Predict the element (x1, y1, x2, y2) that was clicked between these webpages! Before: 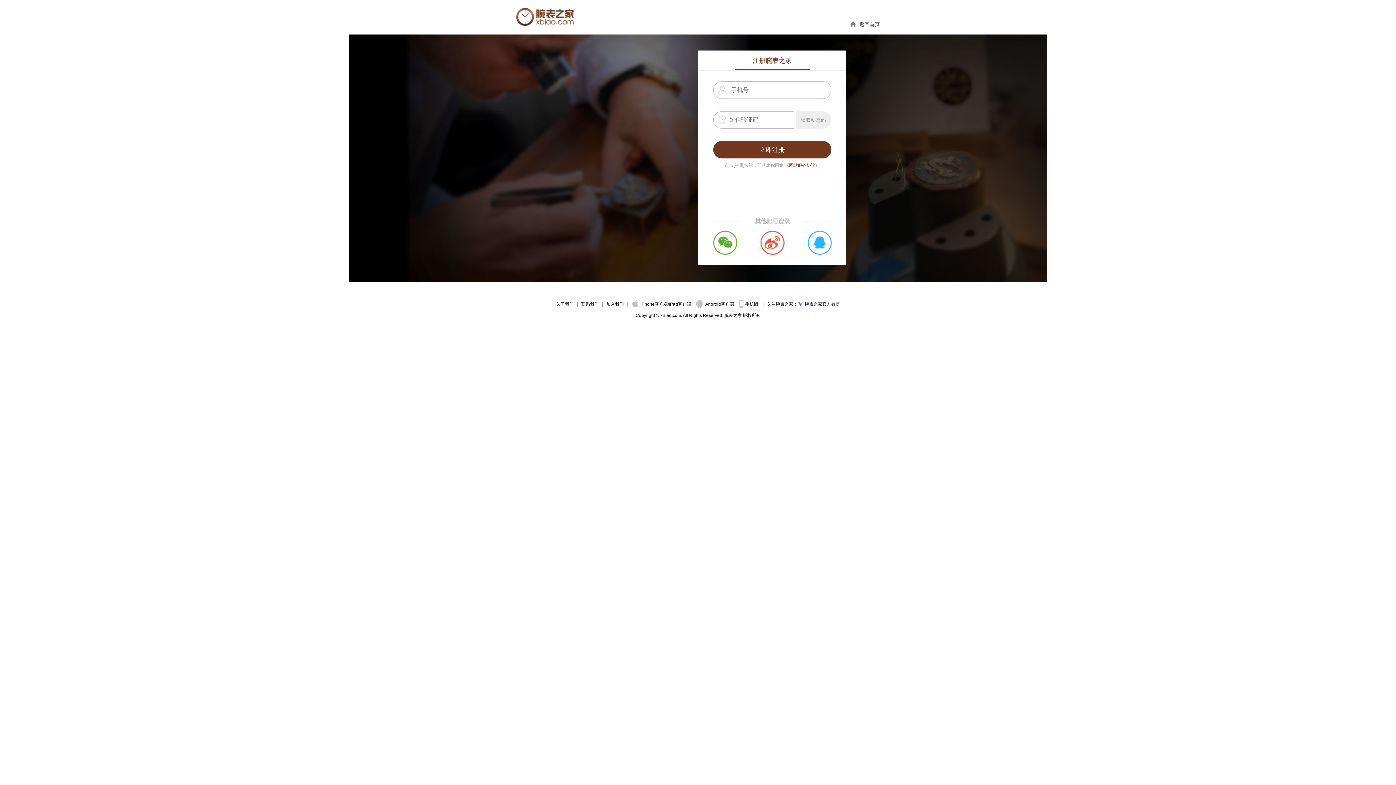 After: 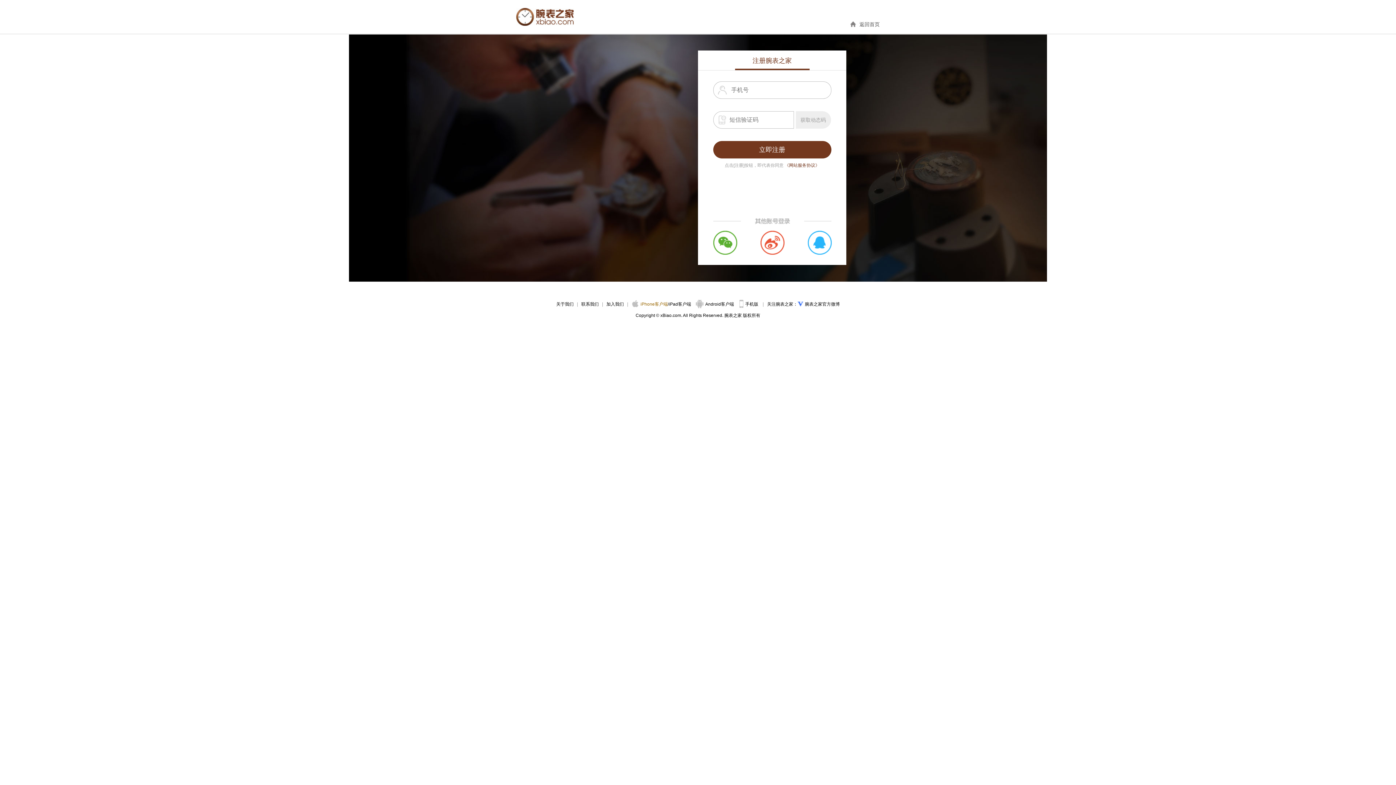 Action: bbox: (631, 301, 668, 306) label: iPhone客户端